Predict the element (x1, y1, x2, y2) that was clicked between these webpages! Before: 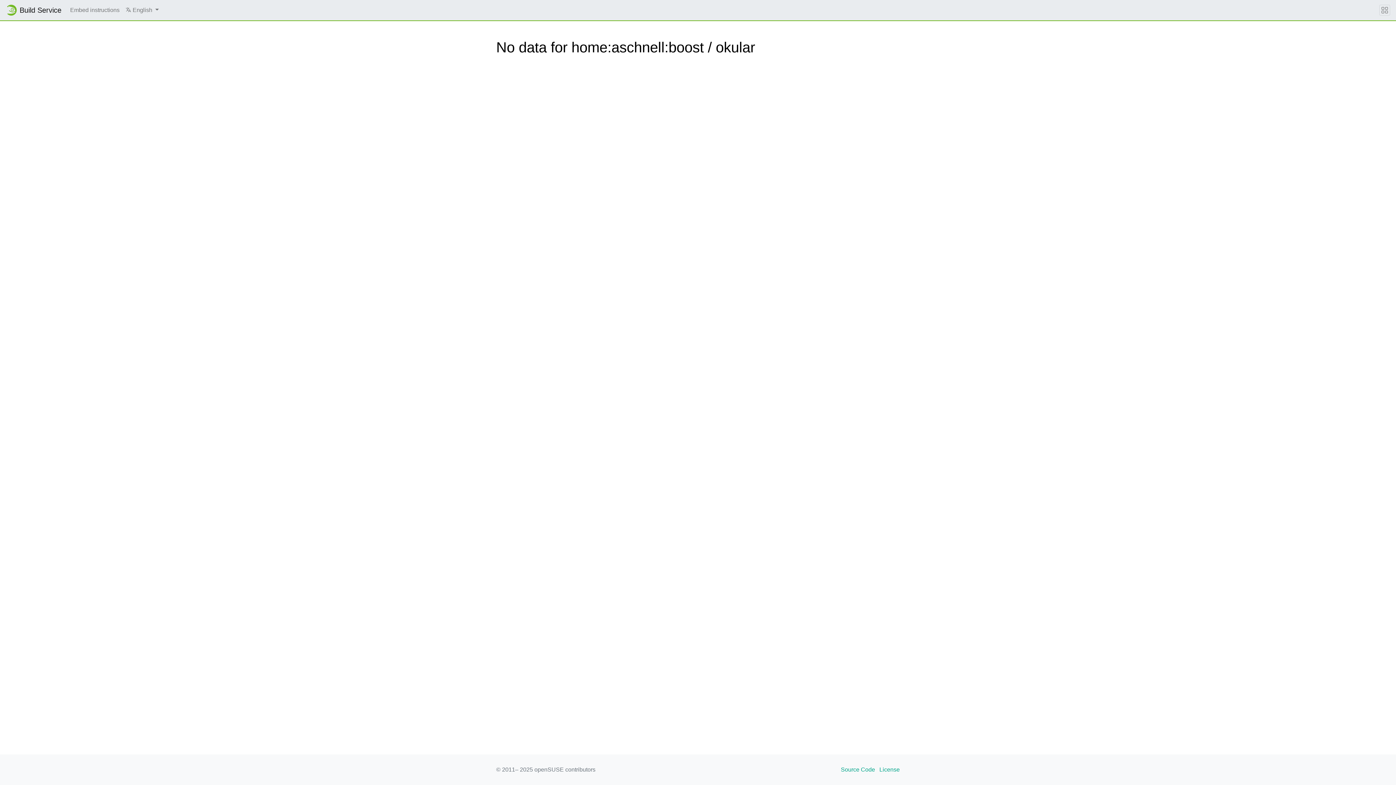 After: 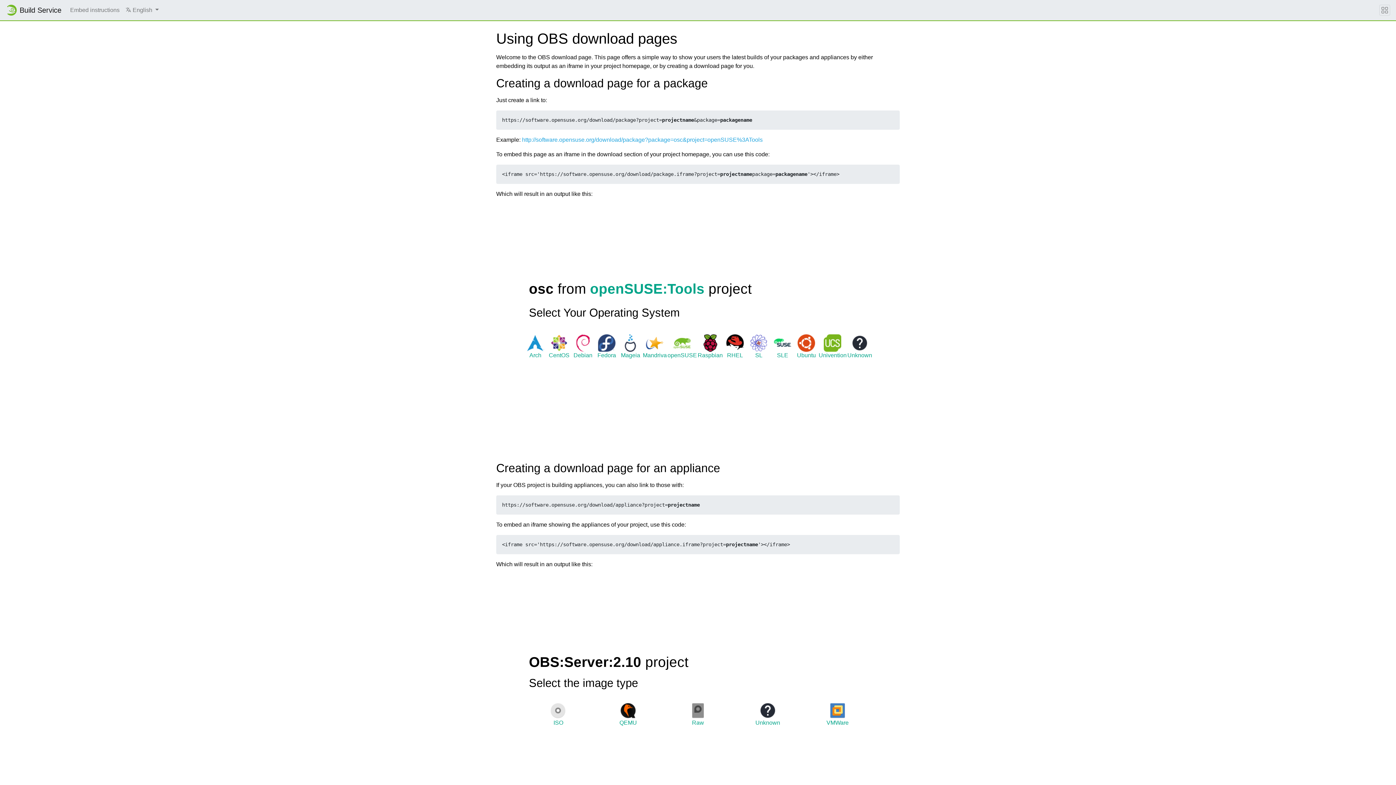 Action: label: Embed instructions bbox: (67, 2, 122, 17)